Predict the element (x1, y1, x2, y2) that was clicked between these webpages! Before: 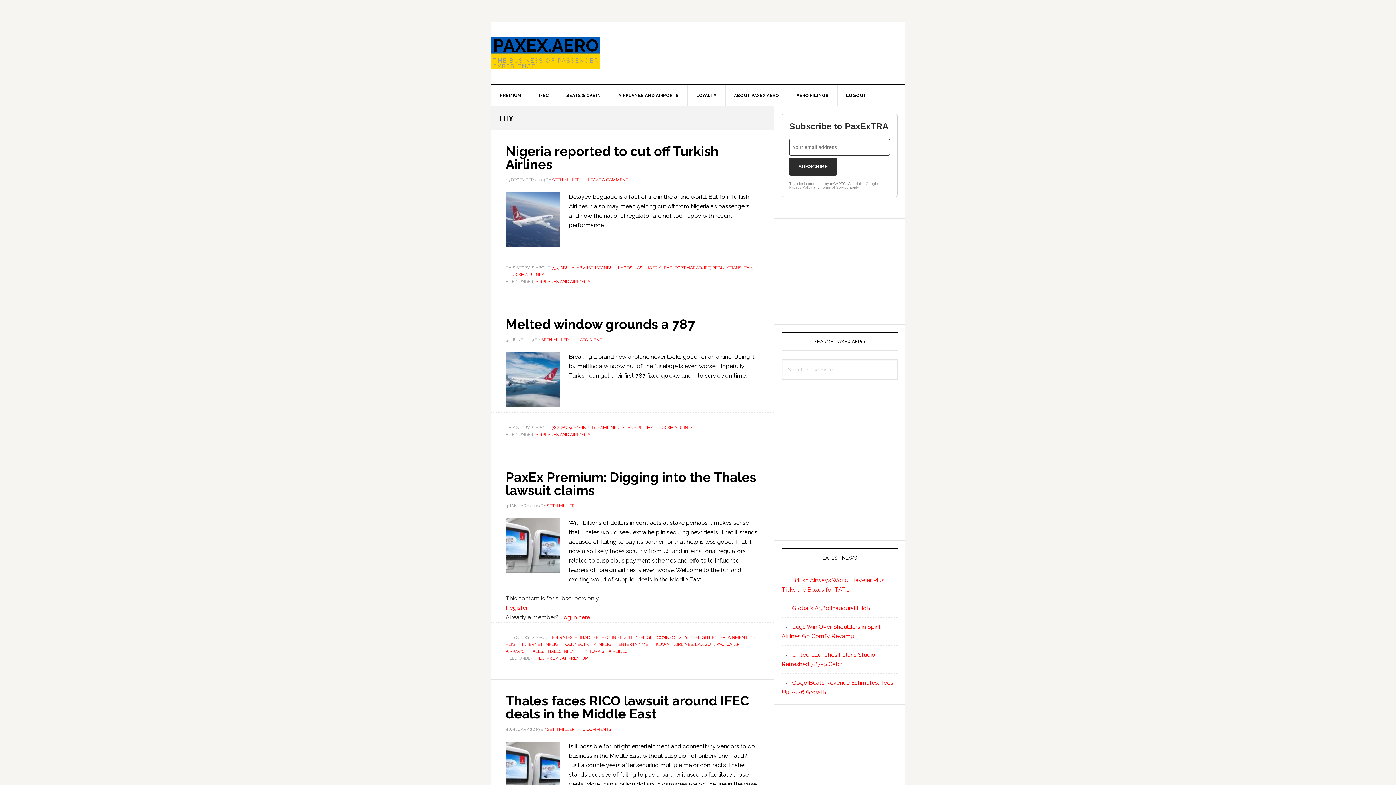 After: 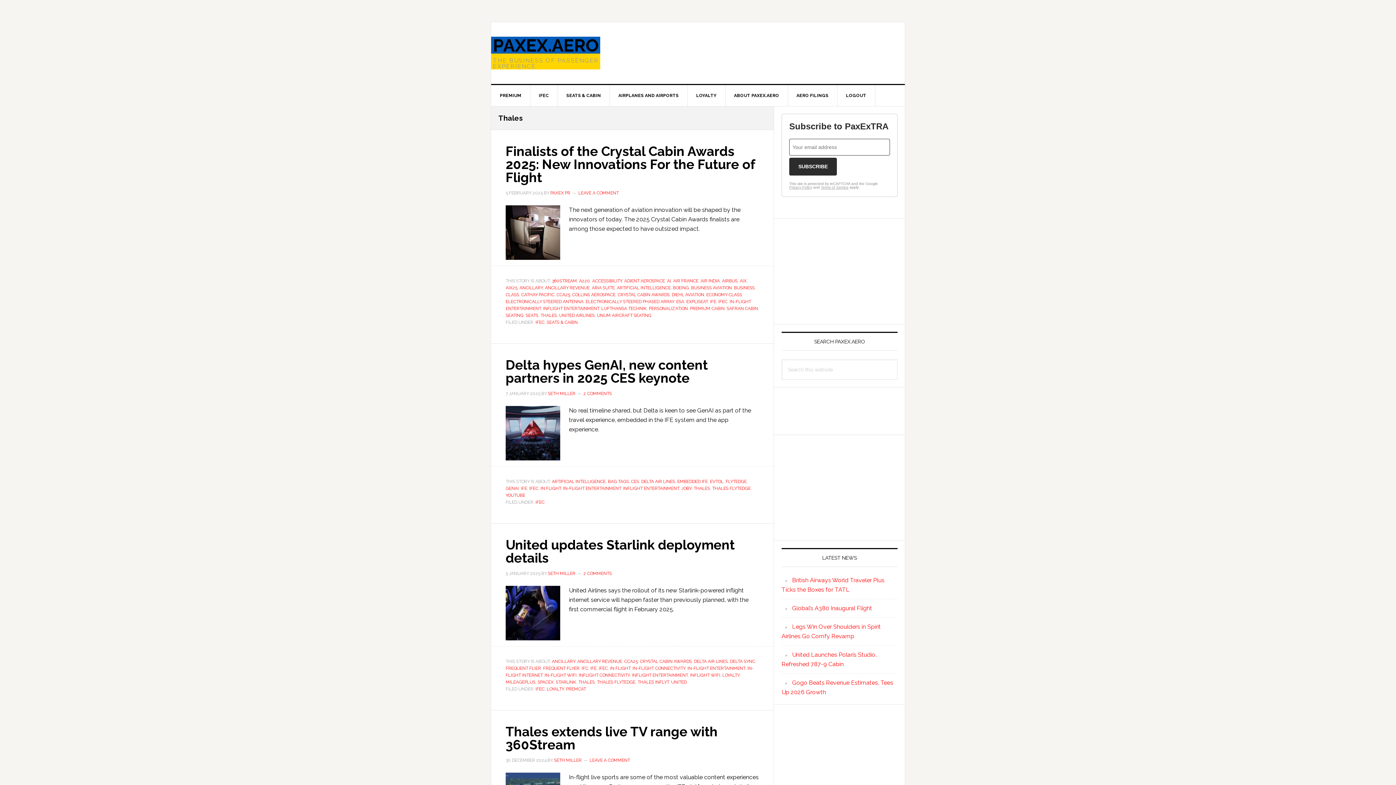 Action: bbox: (526, 649, 543, 654) label: THALES